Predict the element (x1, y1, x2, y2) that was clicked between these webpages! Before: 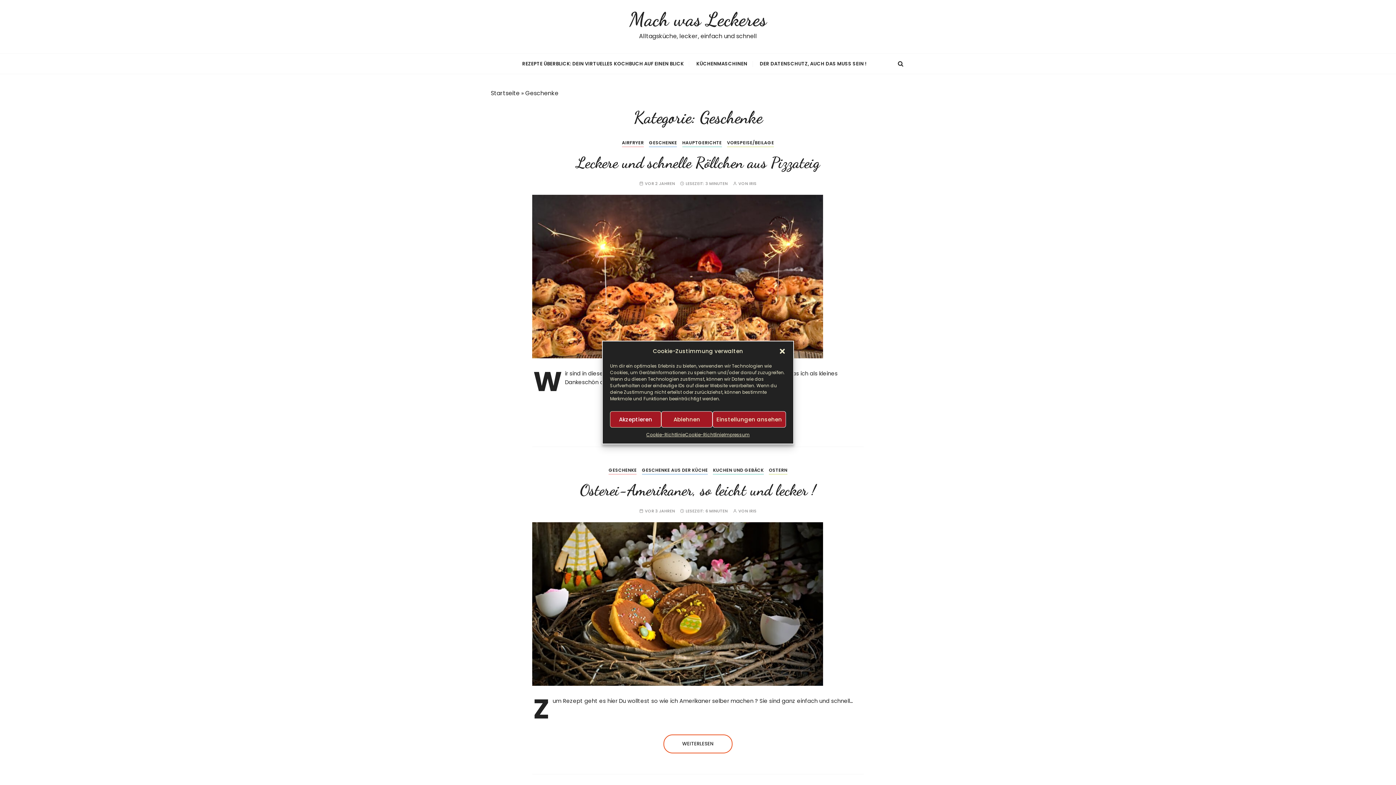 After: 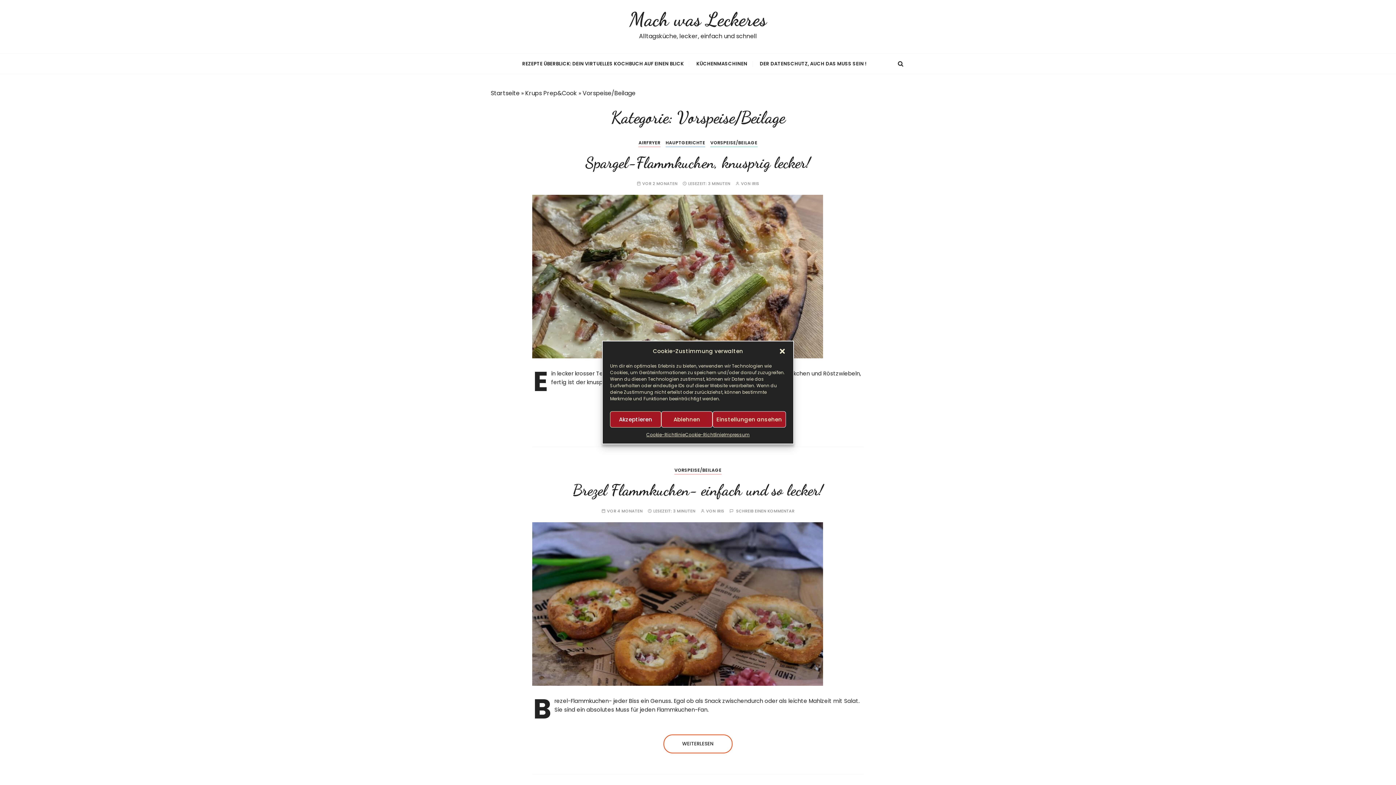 Action: label: VORSPEISE/BEILAGE bbox: (727, 138, 774, 147)